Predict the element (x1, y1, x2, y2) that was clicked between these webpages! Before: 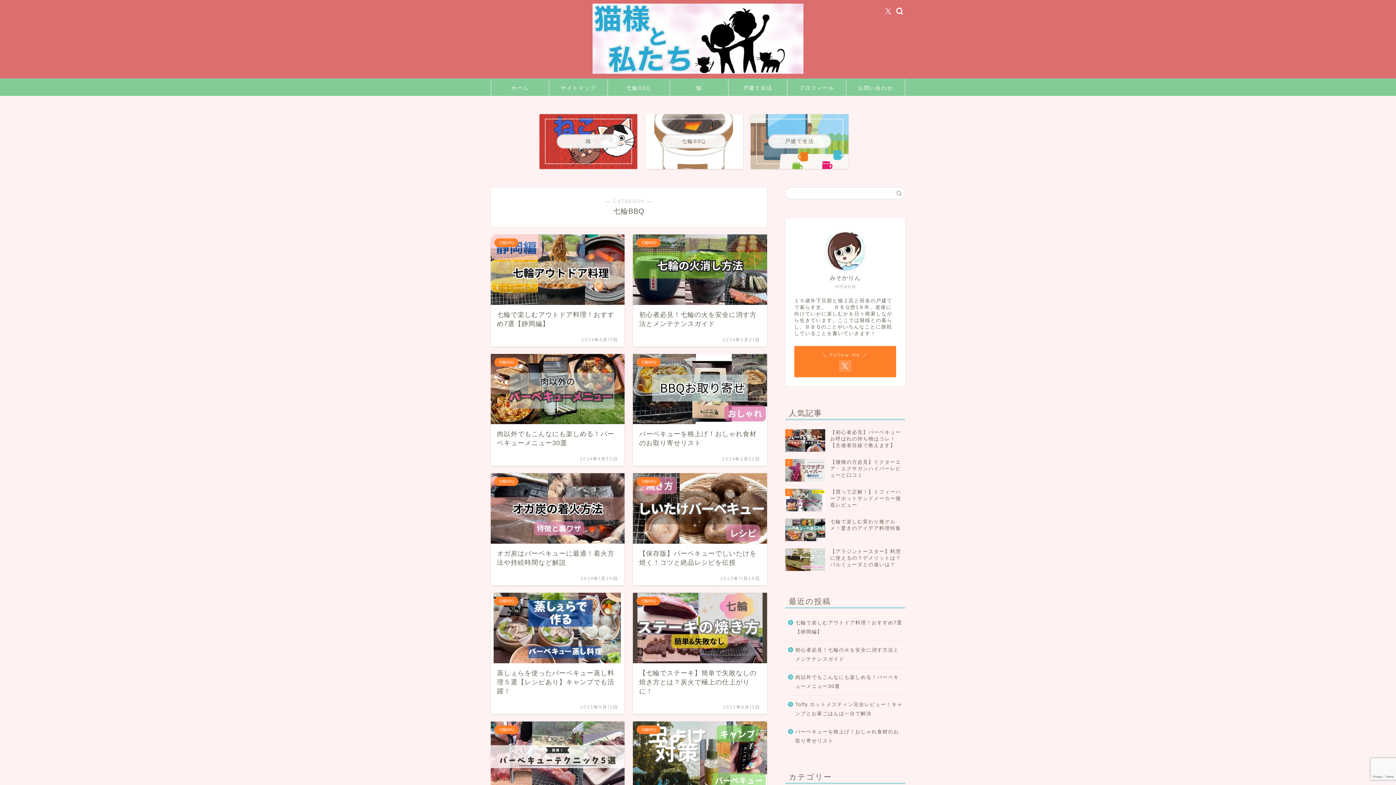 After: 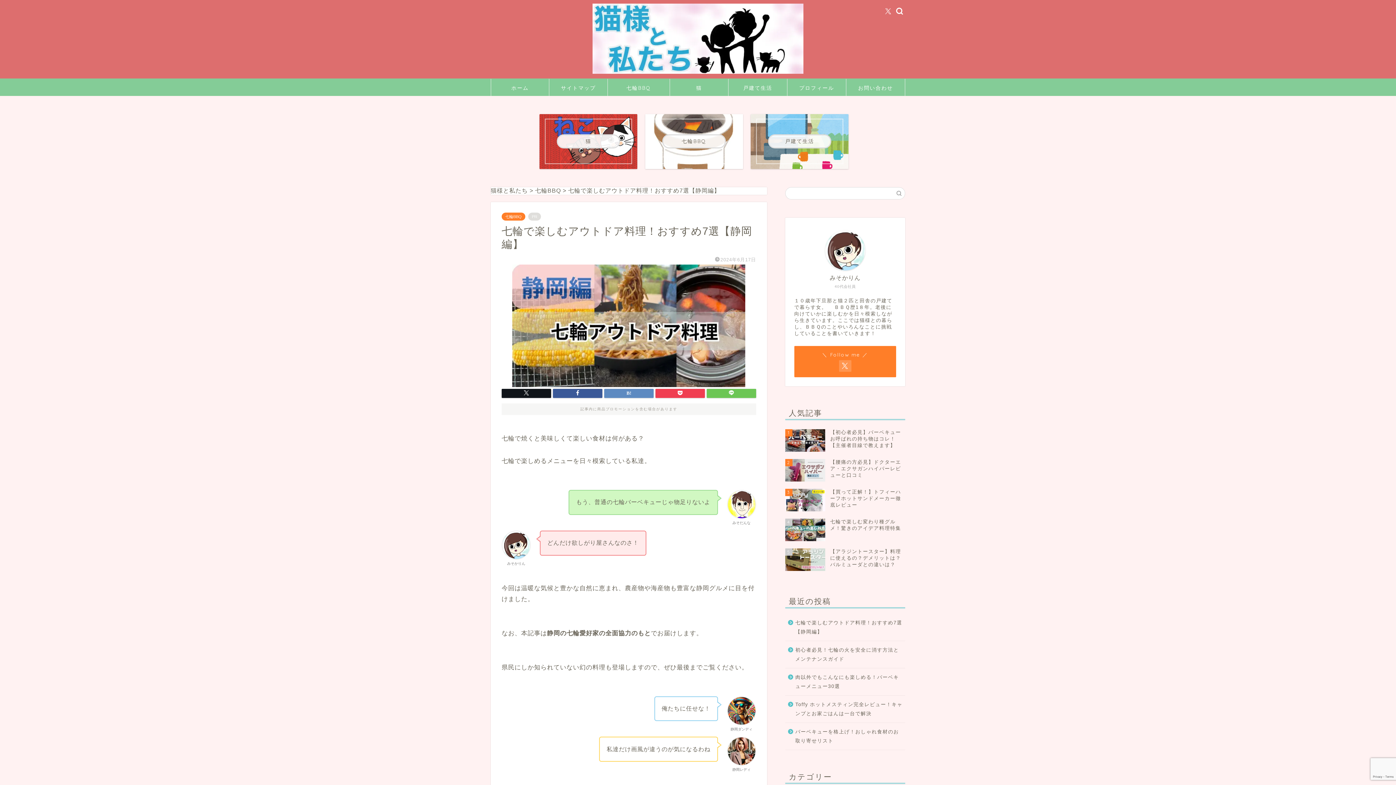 Action: label: 七輪で楽しむアウトドア料理！おすすめ7選【静岡編】 bbox: (785, 614, 904, 640)